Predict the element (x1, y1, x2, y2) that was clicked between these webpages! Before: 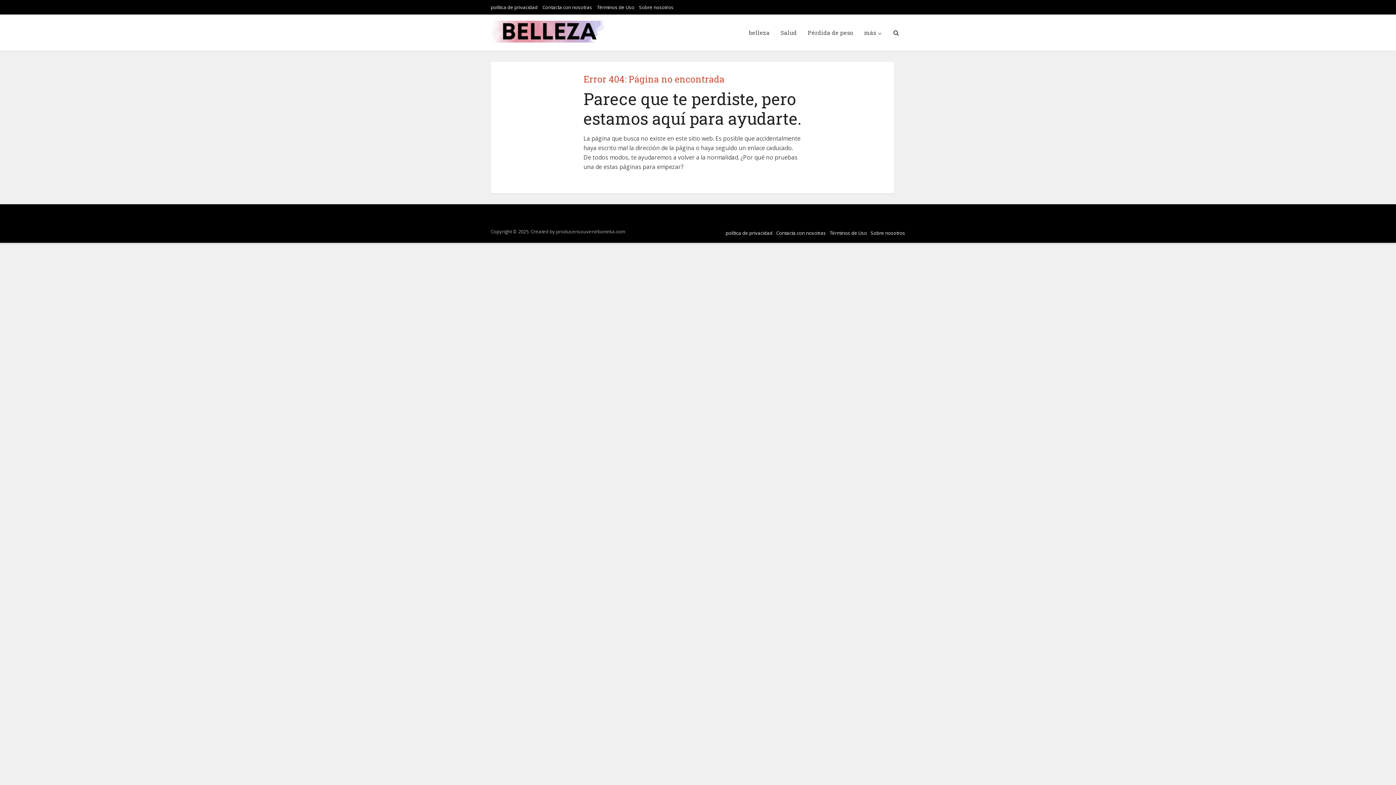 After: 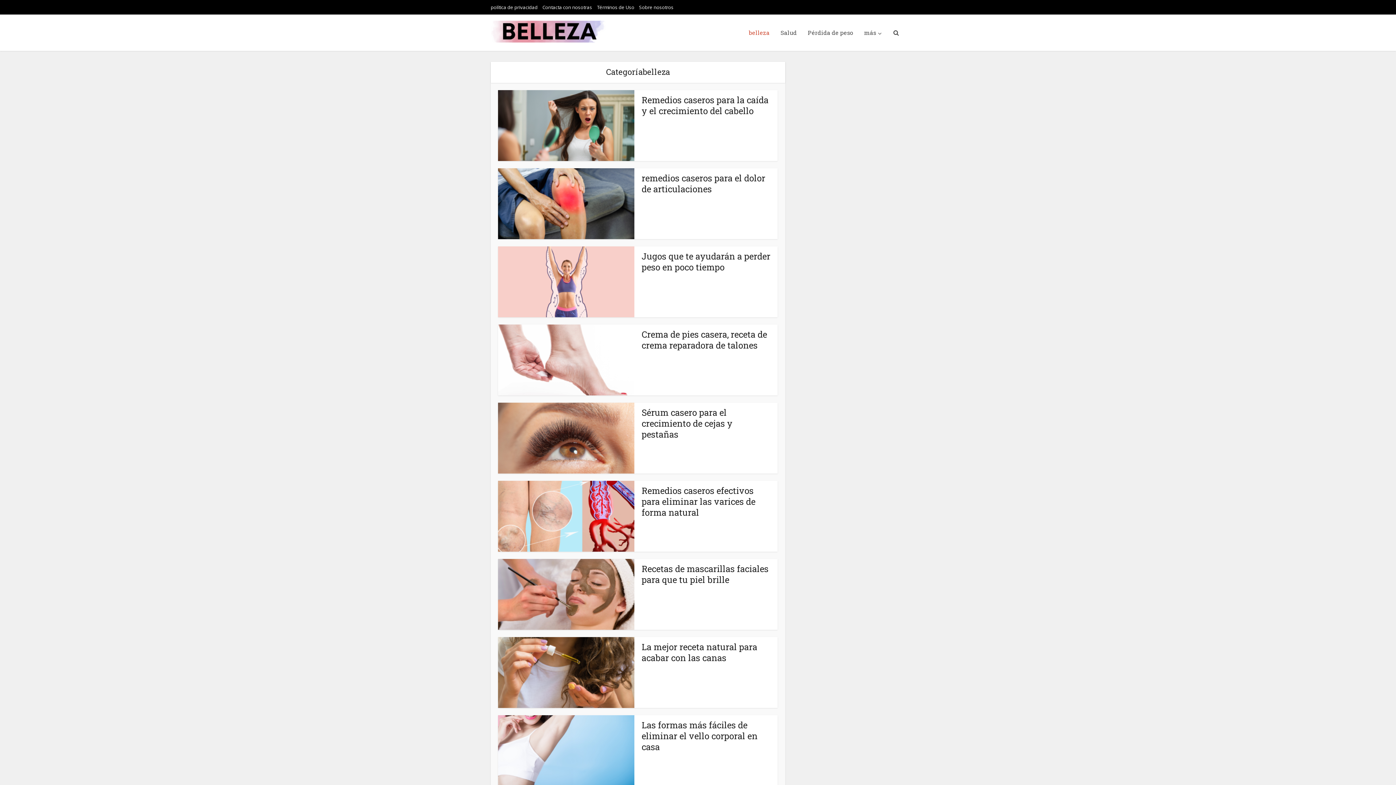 Action: bbox: (743, 14, 775, 50) label: belleza